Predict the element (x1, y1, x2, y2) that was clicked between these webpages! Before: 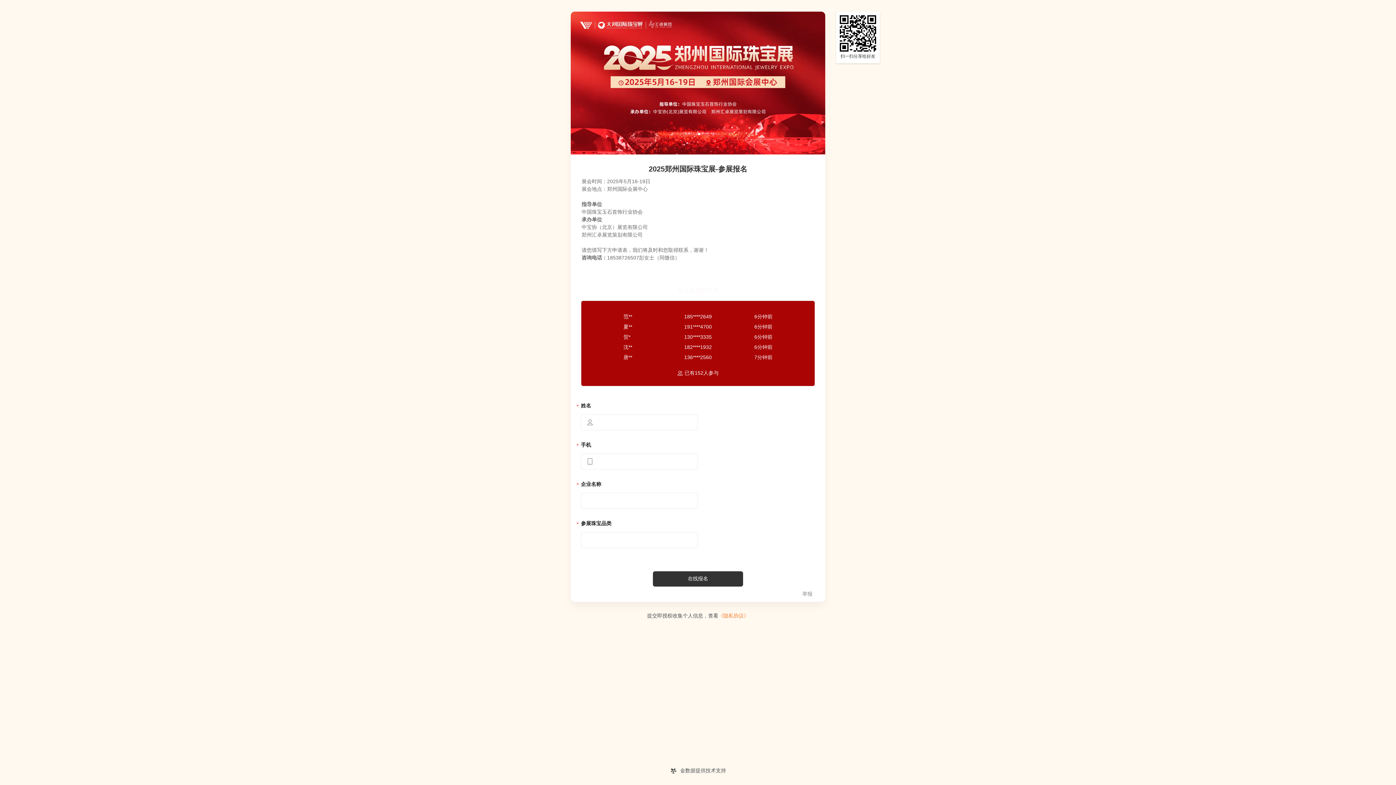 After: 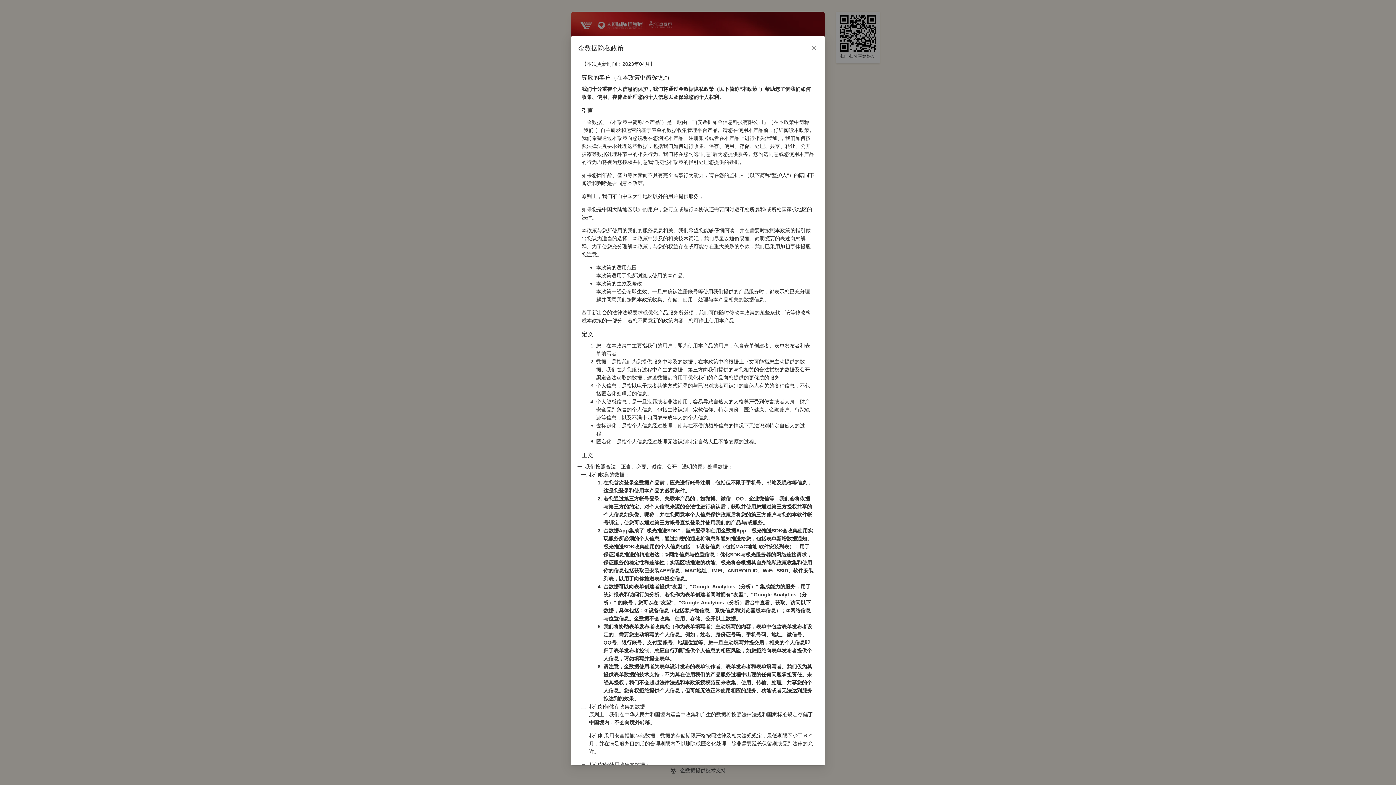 Action: label: 《隐私协议》 bbox: (718, 612, 749, 619)